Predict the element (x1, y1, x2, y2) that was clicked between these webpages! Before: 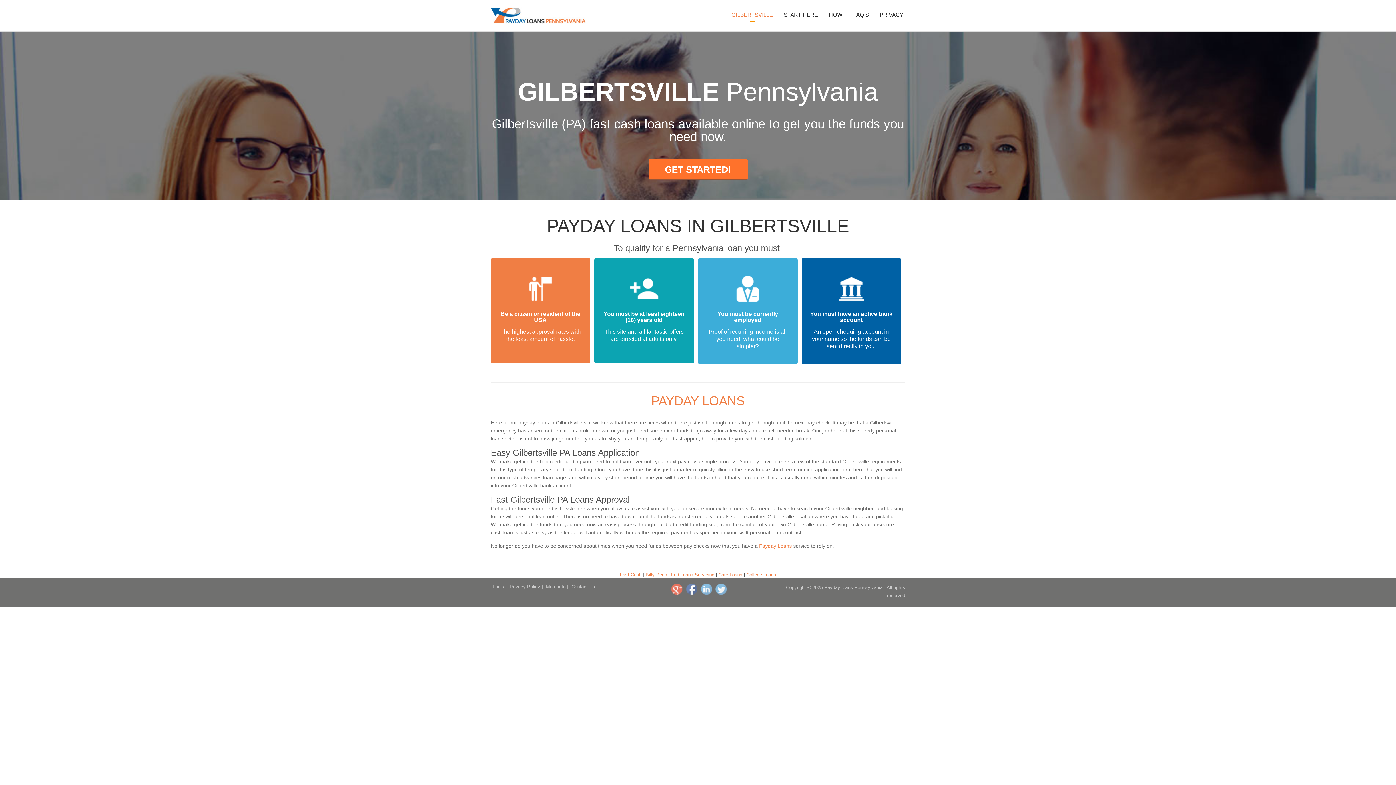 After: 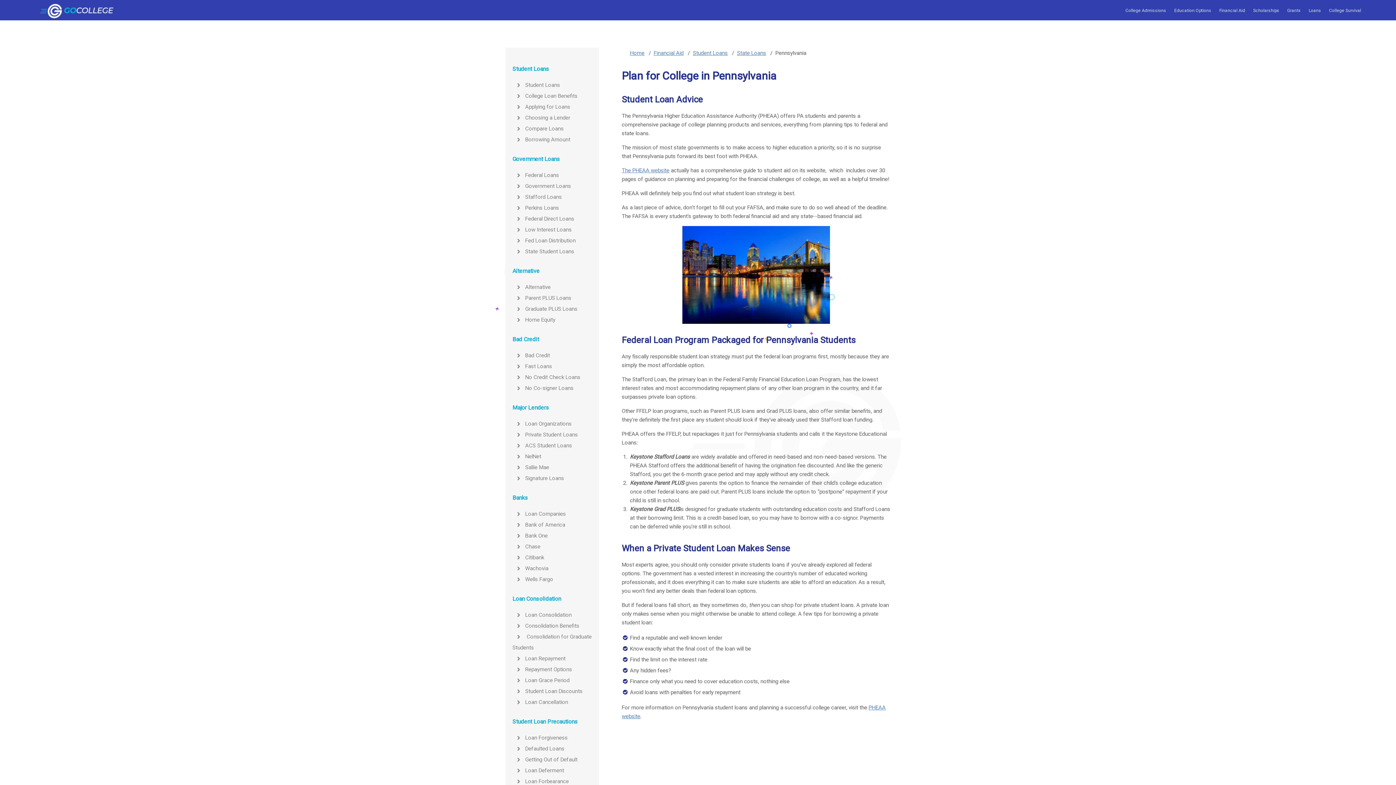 Action: bbox: (746, 572, 776, 577) label: College Loans